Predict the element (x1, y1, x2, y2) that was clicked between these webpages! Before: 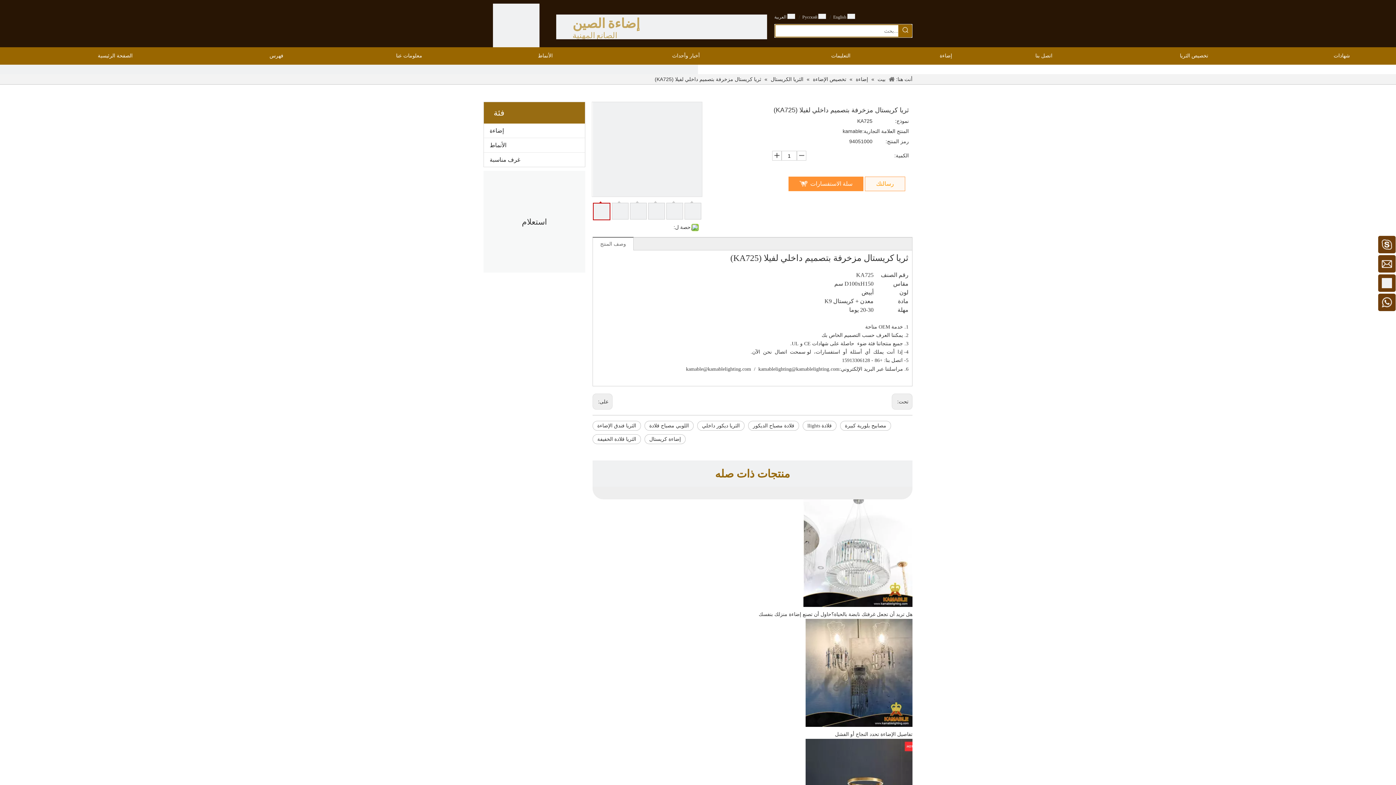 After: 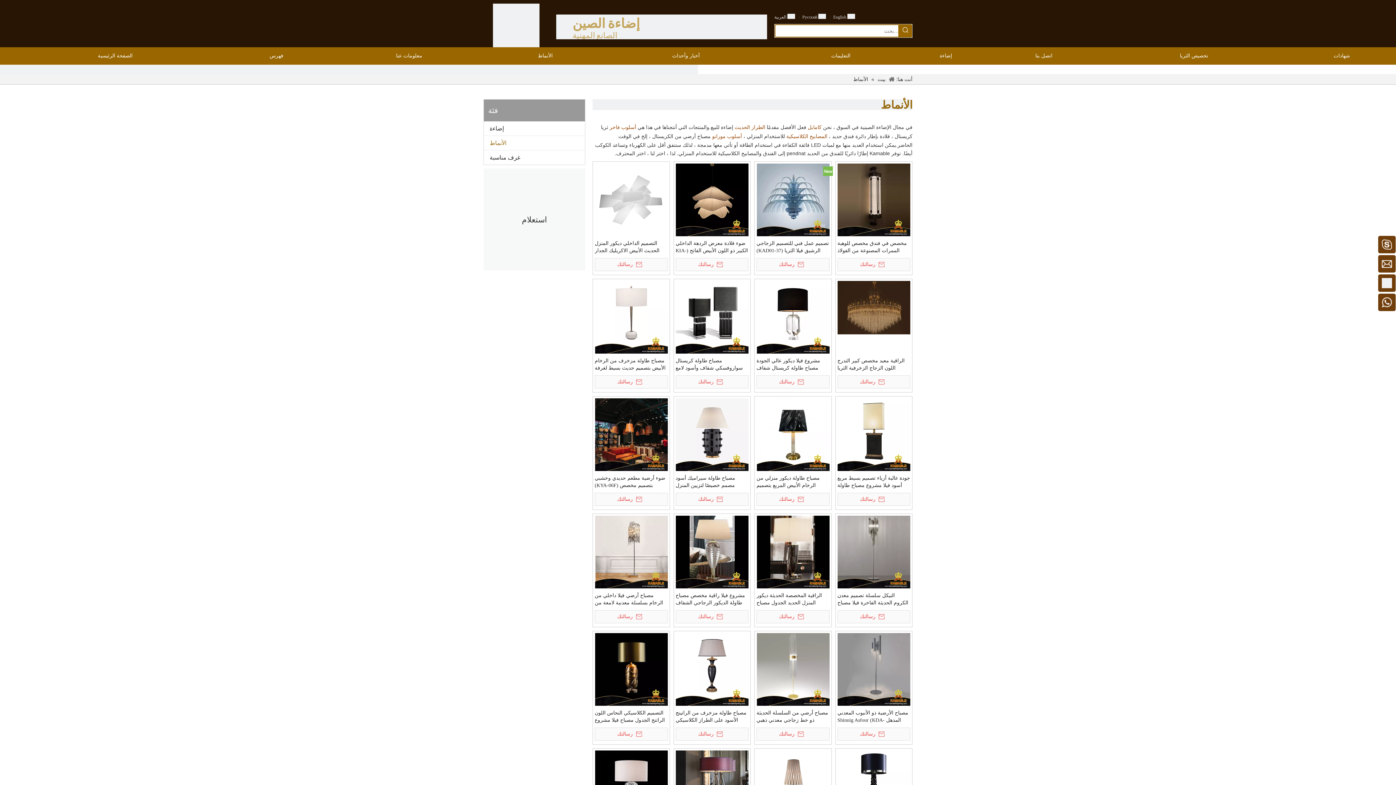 Action: bbox: (495, 47, 594, 64) label: الأنماط